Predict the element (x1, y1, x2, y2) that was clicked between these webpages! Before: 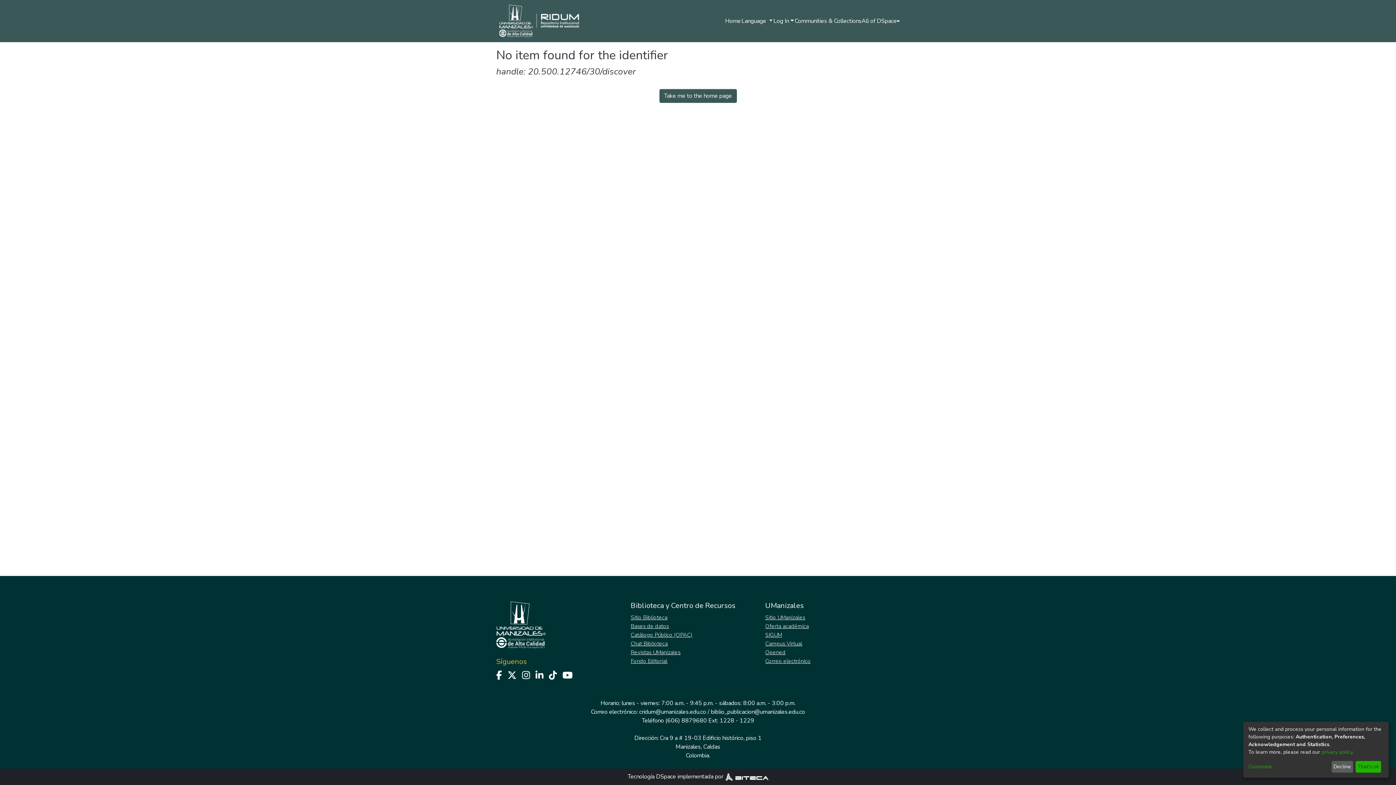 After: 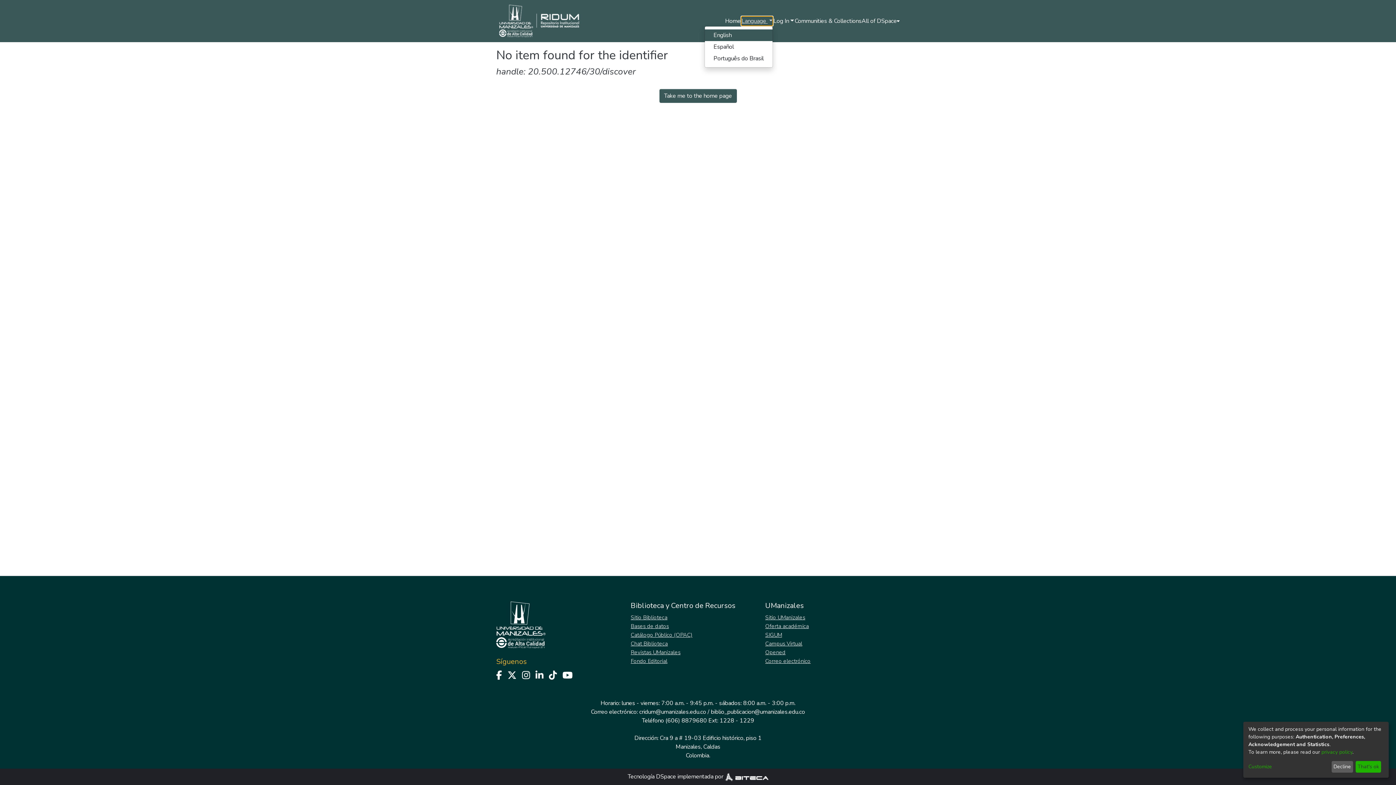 Action: label: Language switch bbox: (741, 16, 772, 25)